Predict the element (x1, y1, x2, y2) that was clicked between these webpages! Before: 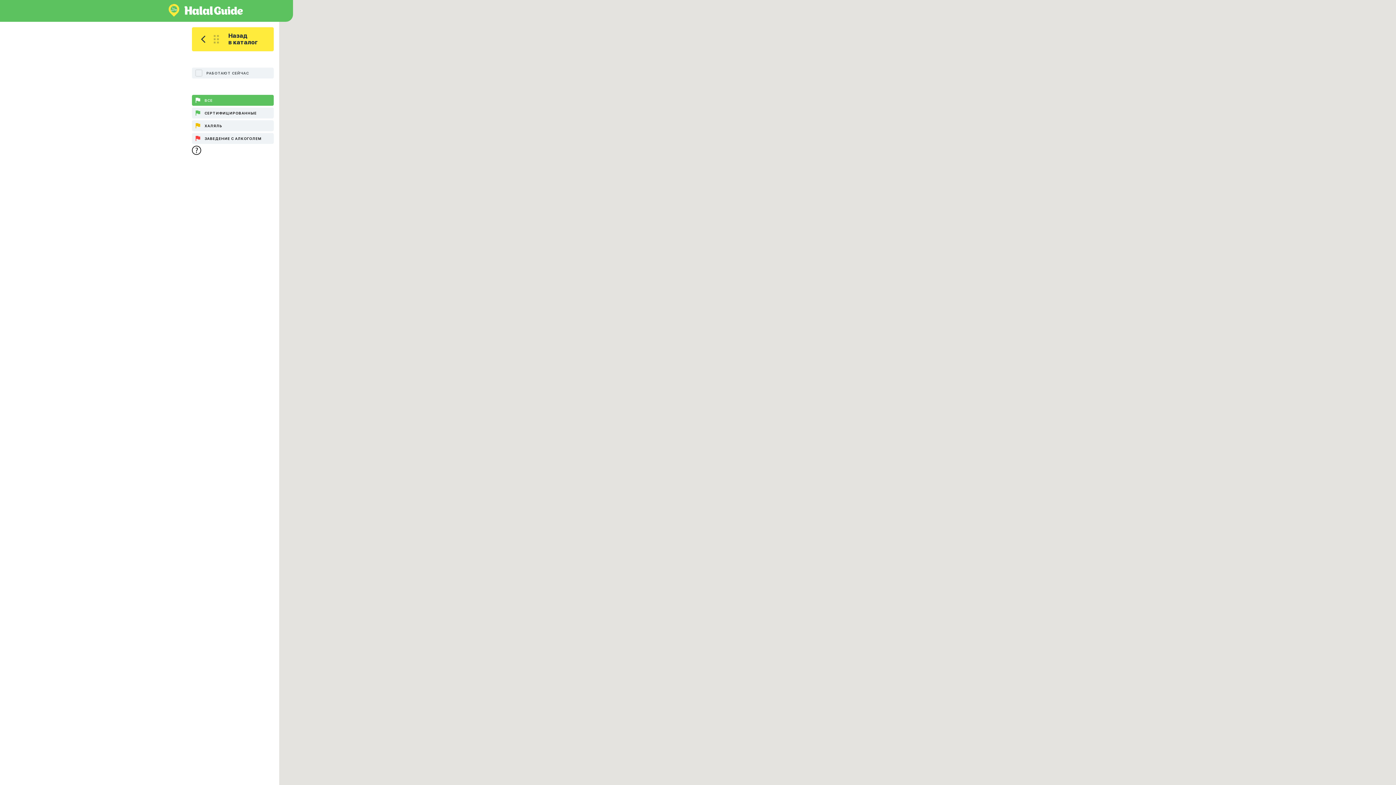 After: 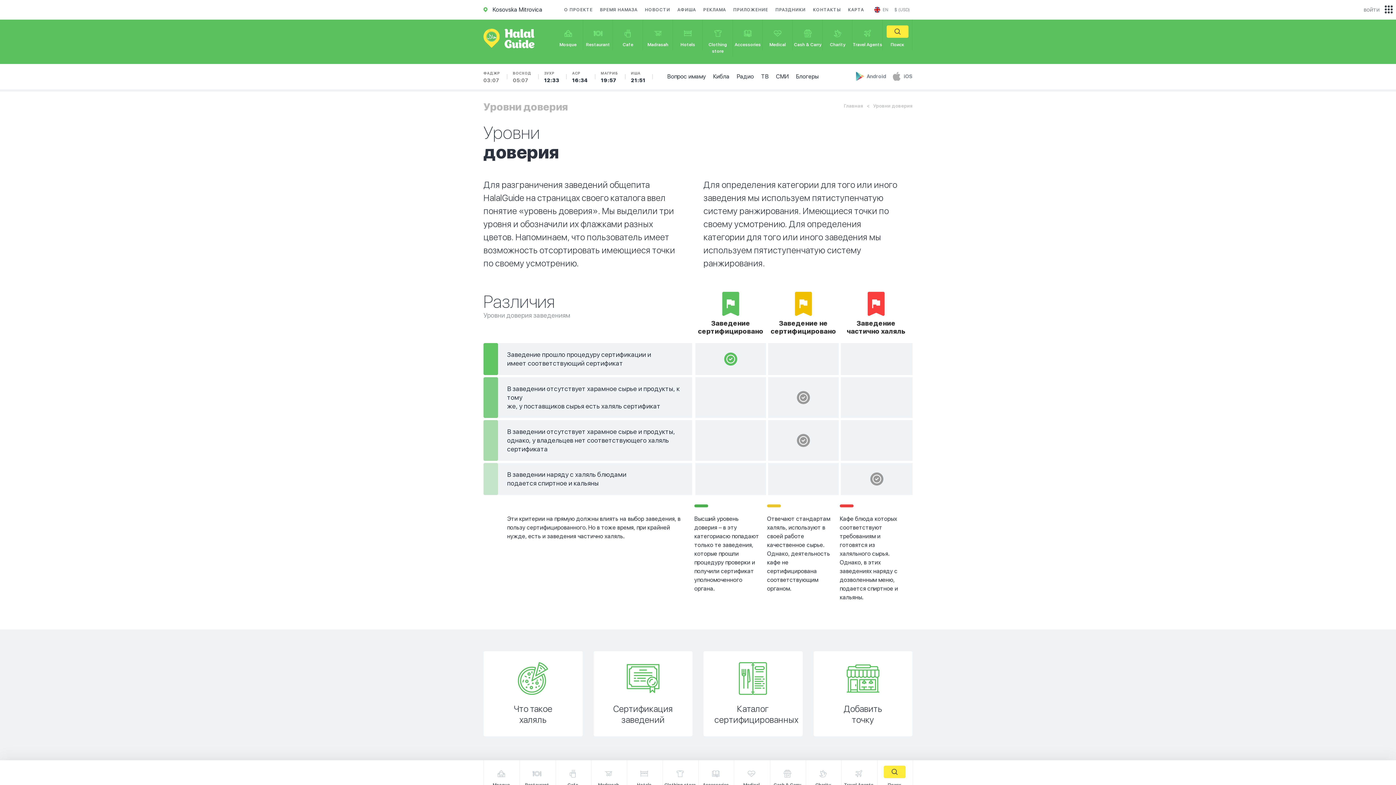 Action: bbox: (192, 152, 273, 156)